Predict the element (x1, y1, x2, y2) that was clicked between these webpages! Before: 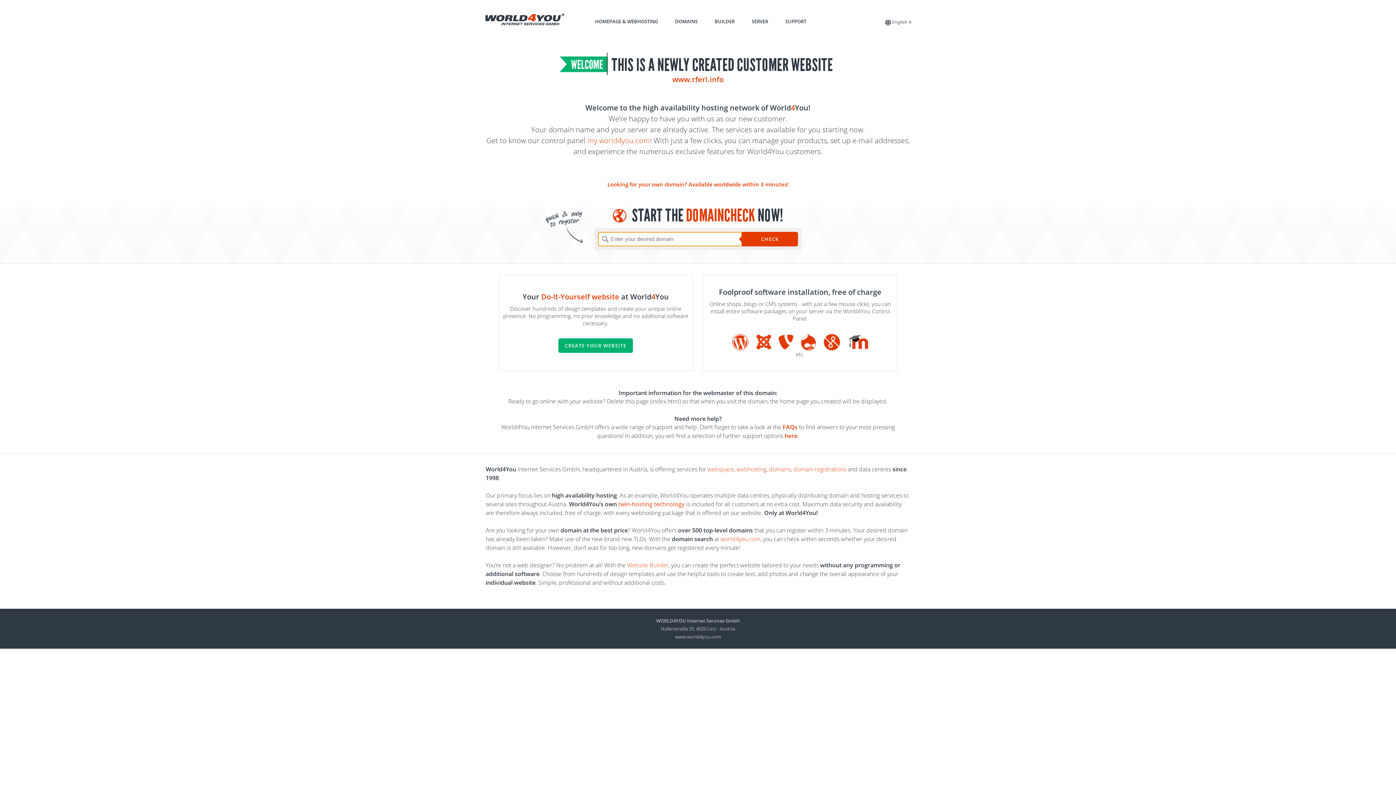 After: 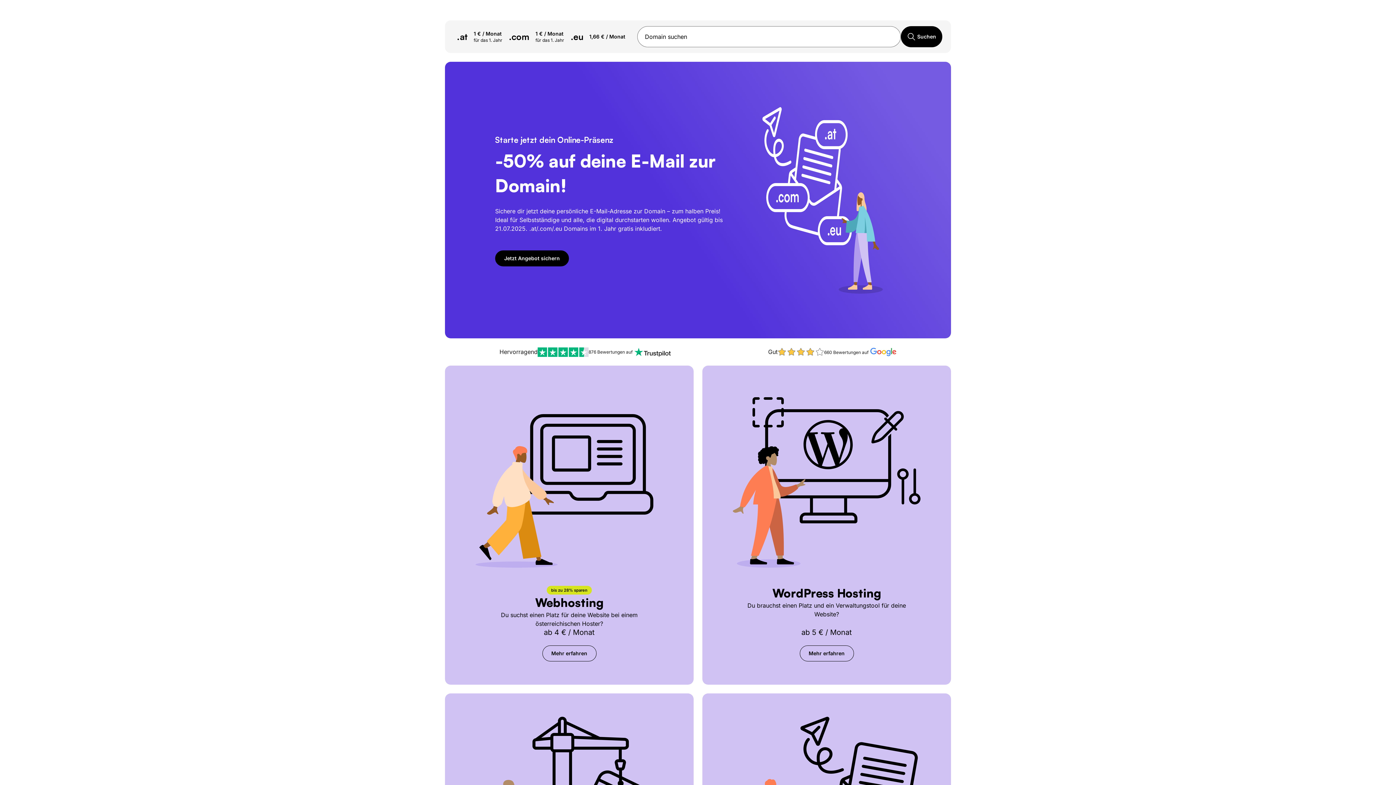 Action: label: world4you.com bbox: (720, 535, 760, 543)